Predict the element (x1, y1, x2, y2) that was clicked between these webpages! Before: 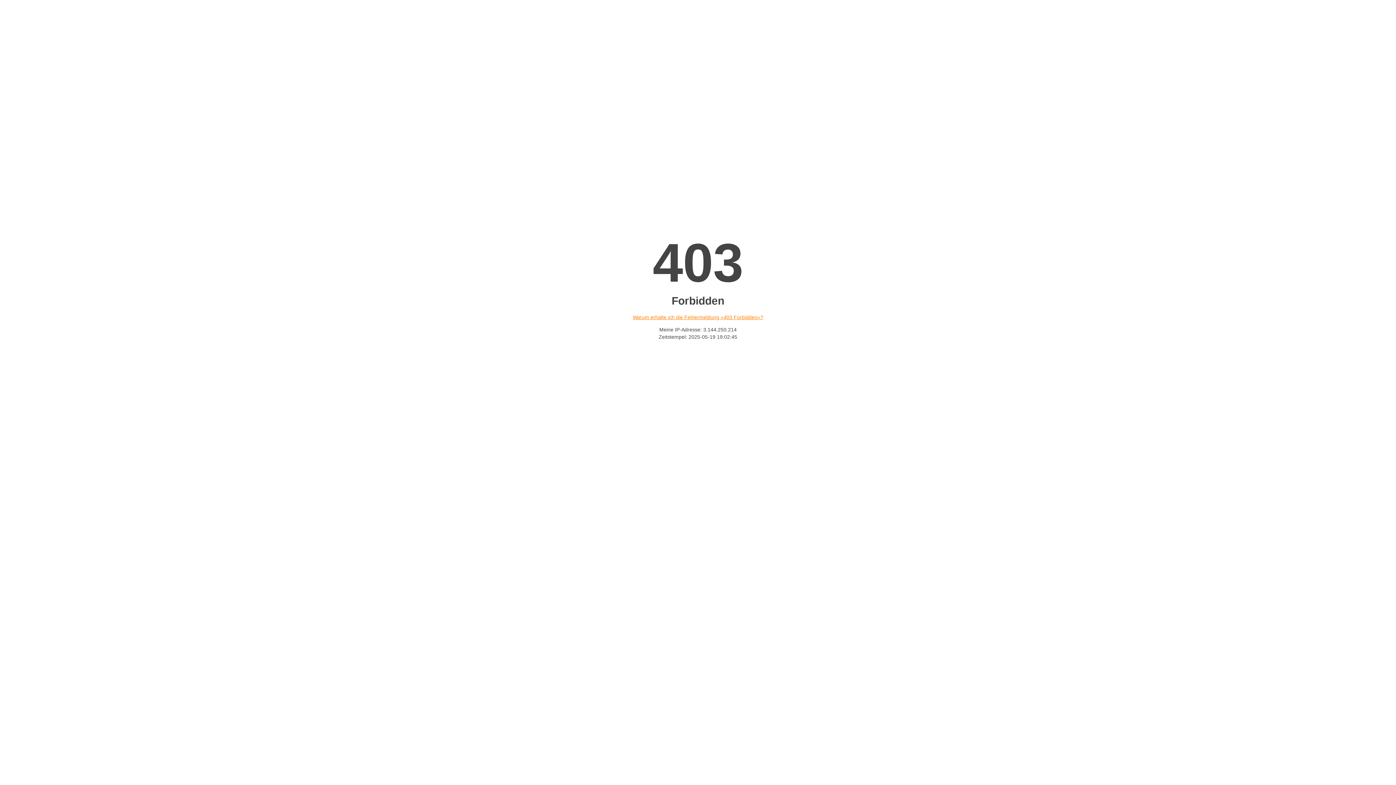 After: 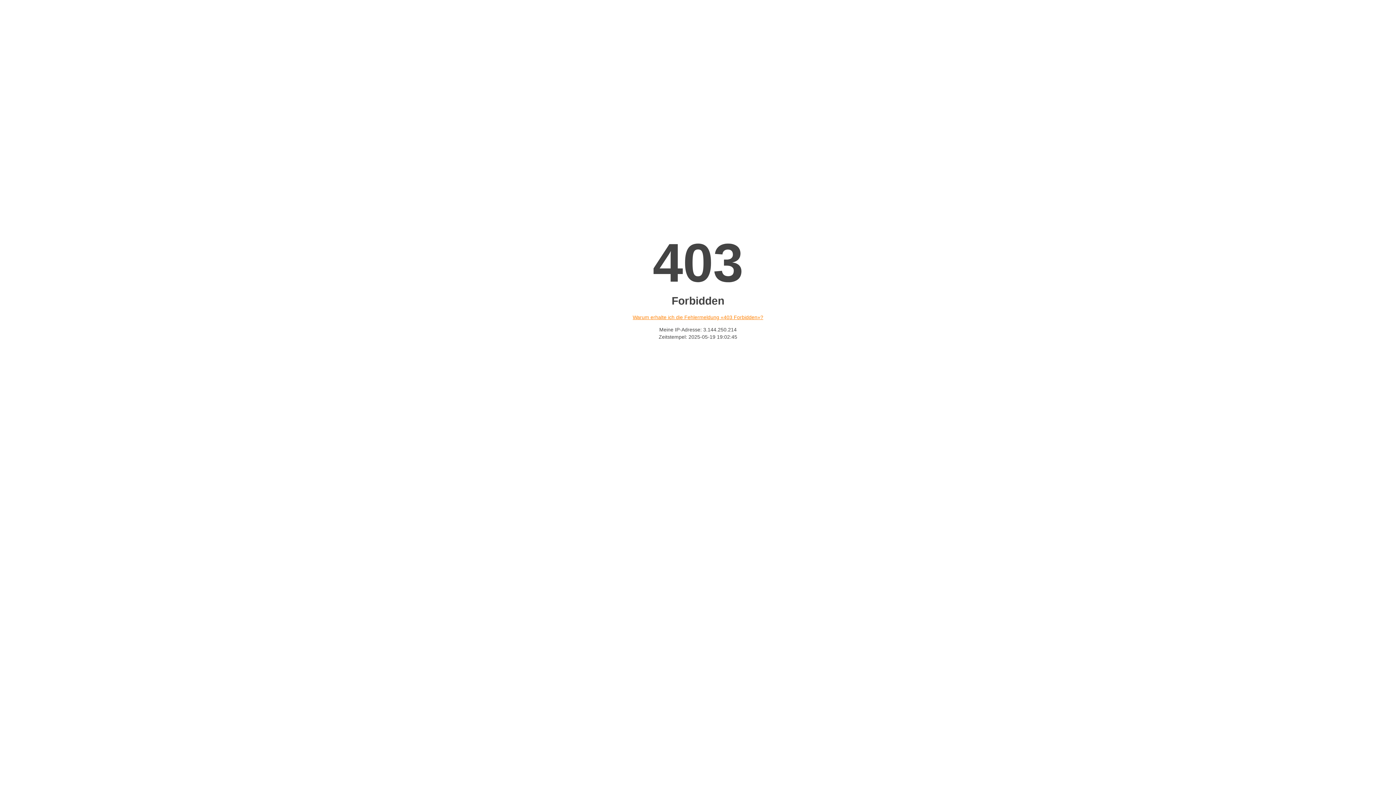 Action: label: Warum erhalte ich die Fehlermeldung «403 Forbidden»? bbox: (632, 314, 763, 320)